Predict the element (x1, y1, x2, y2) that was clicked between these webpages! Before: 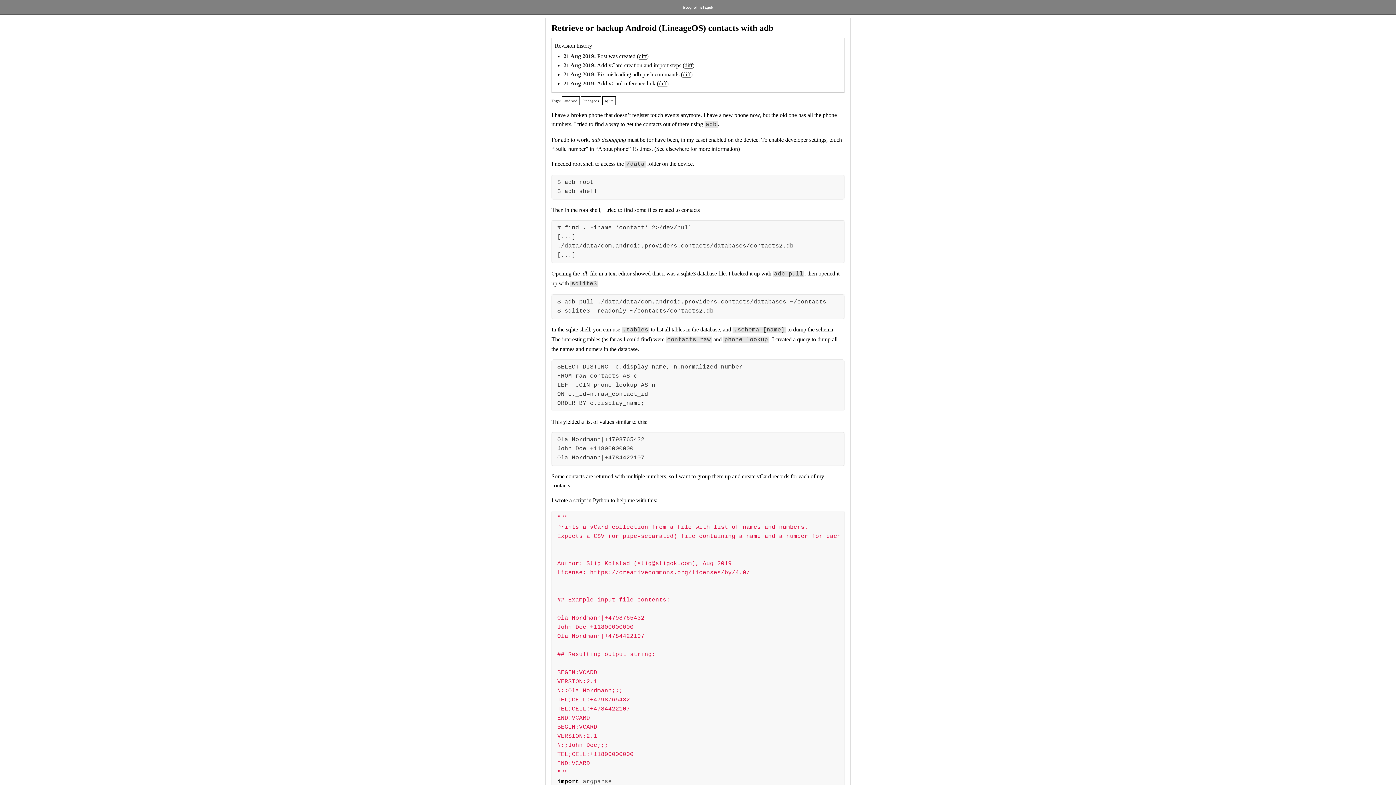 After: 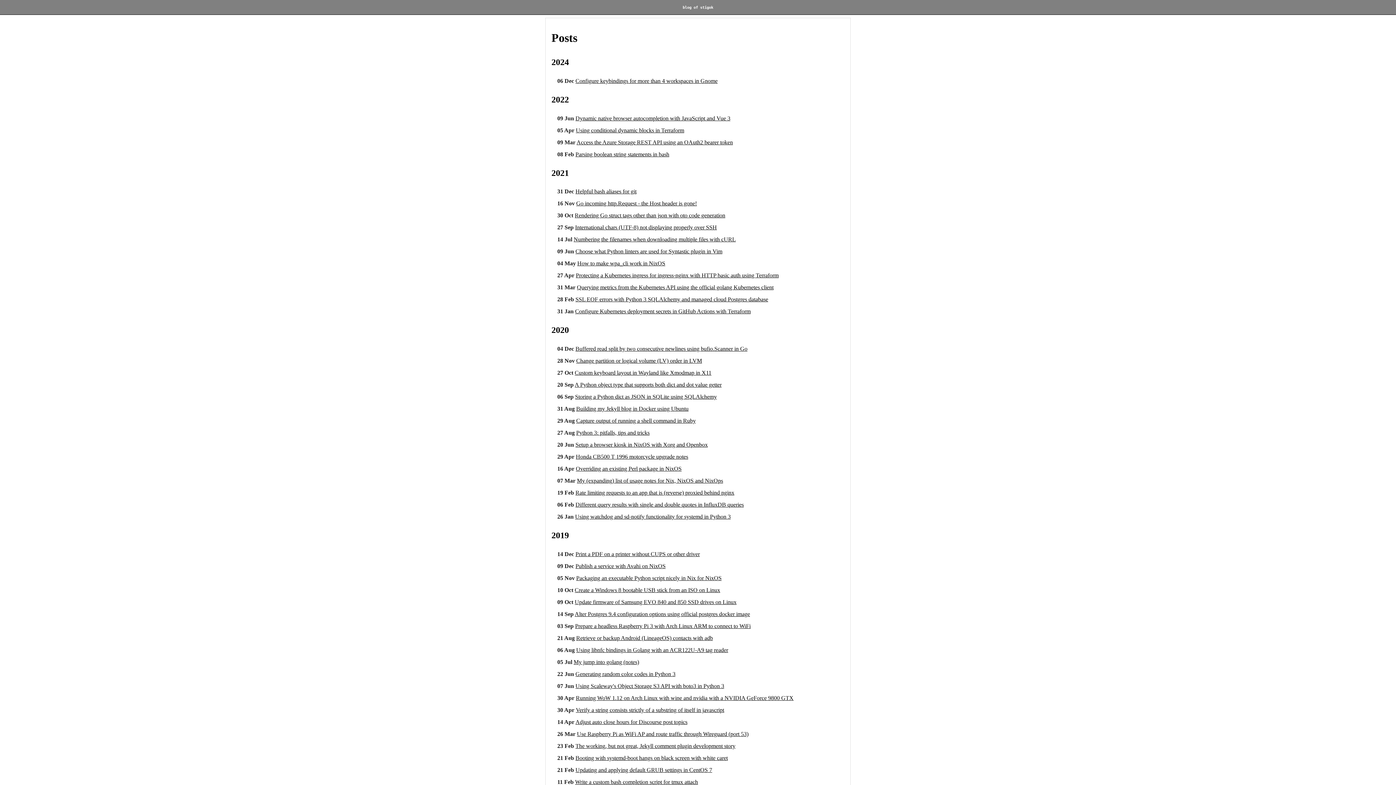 Action: label: blog of stigok bbox: (682, 5, 713, 9)